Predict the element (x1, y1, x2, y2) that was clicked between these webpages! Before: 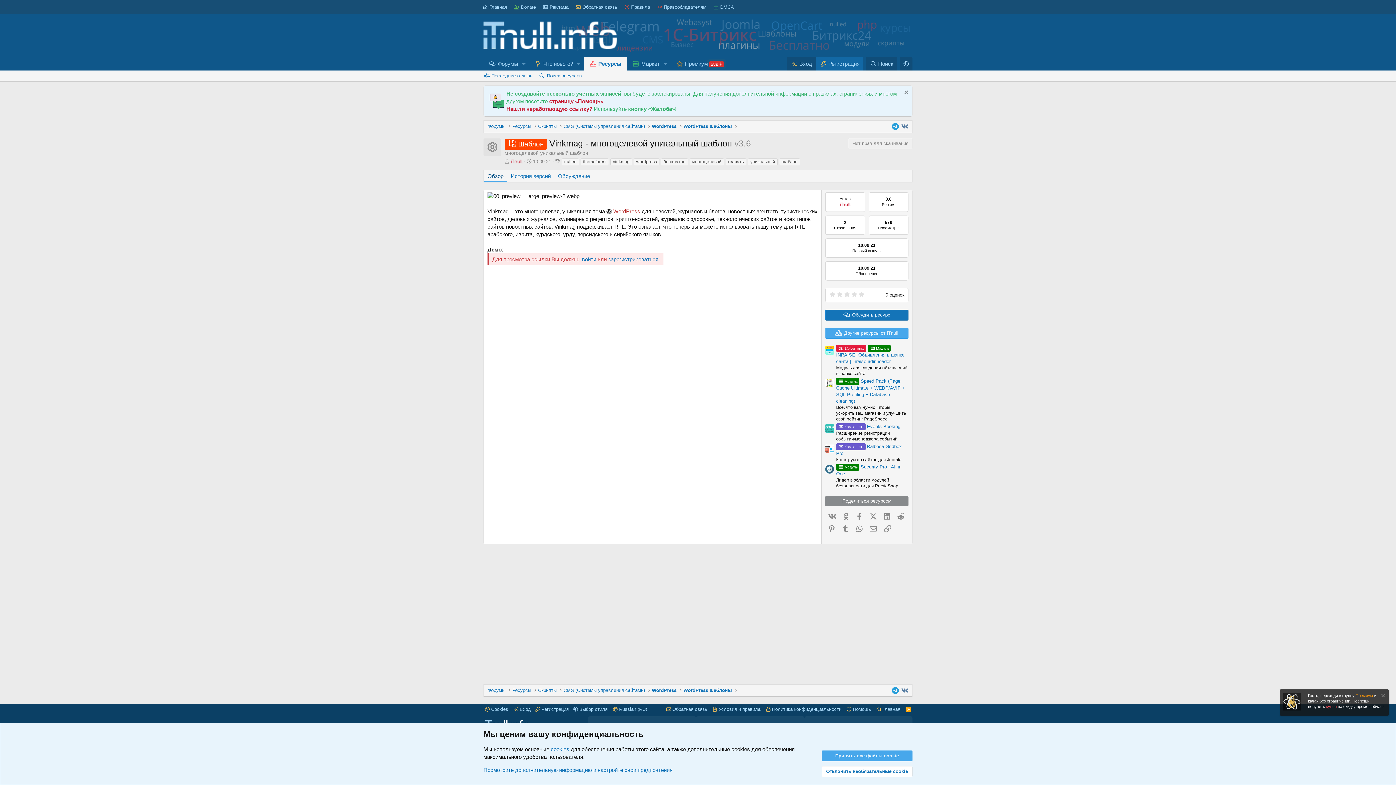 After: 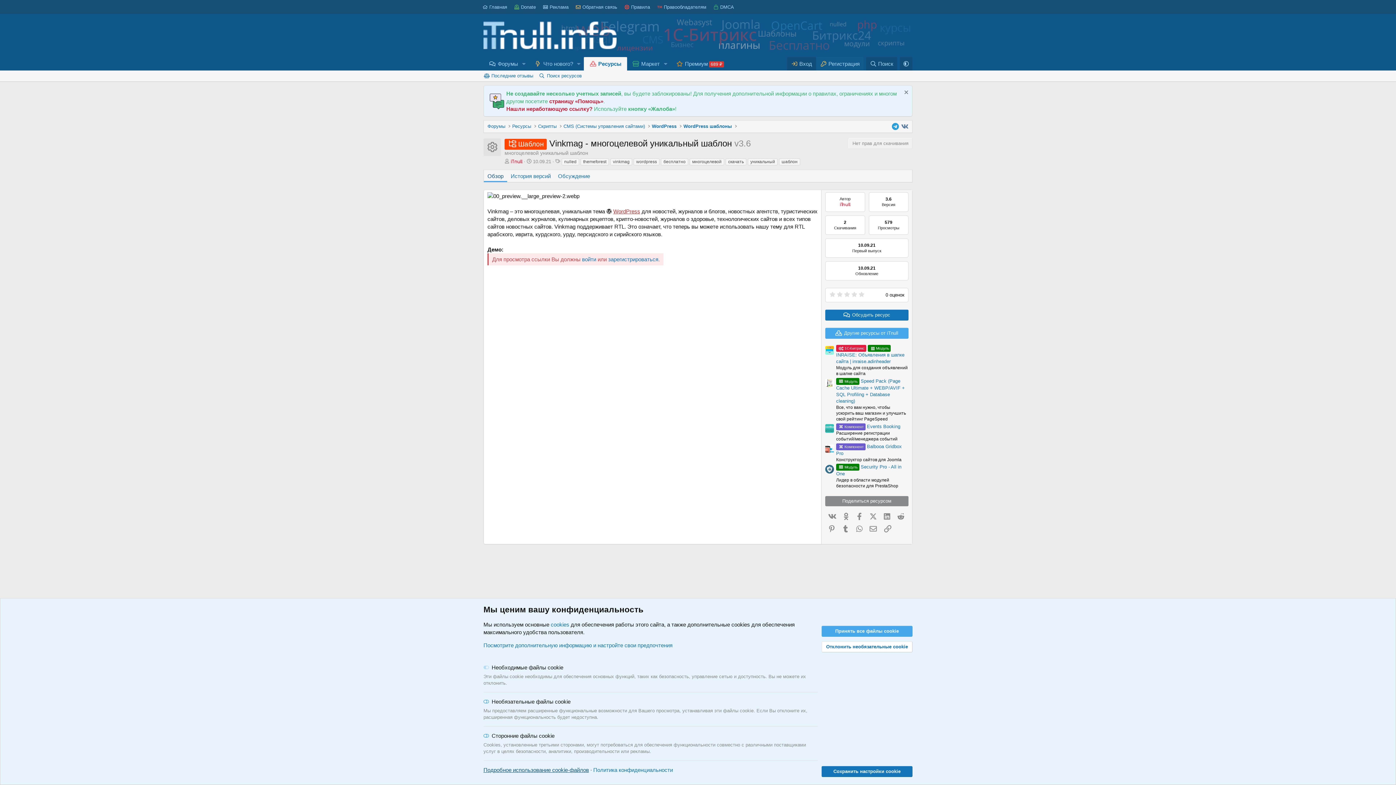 Action: label: Посмотрите дополнительную информацию и настройте свои предпочтения bbox: (483, 767, 672, 773)